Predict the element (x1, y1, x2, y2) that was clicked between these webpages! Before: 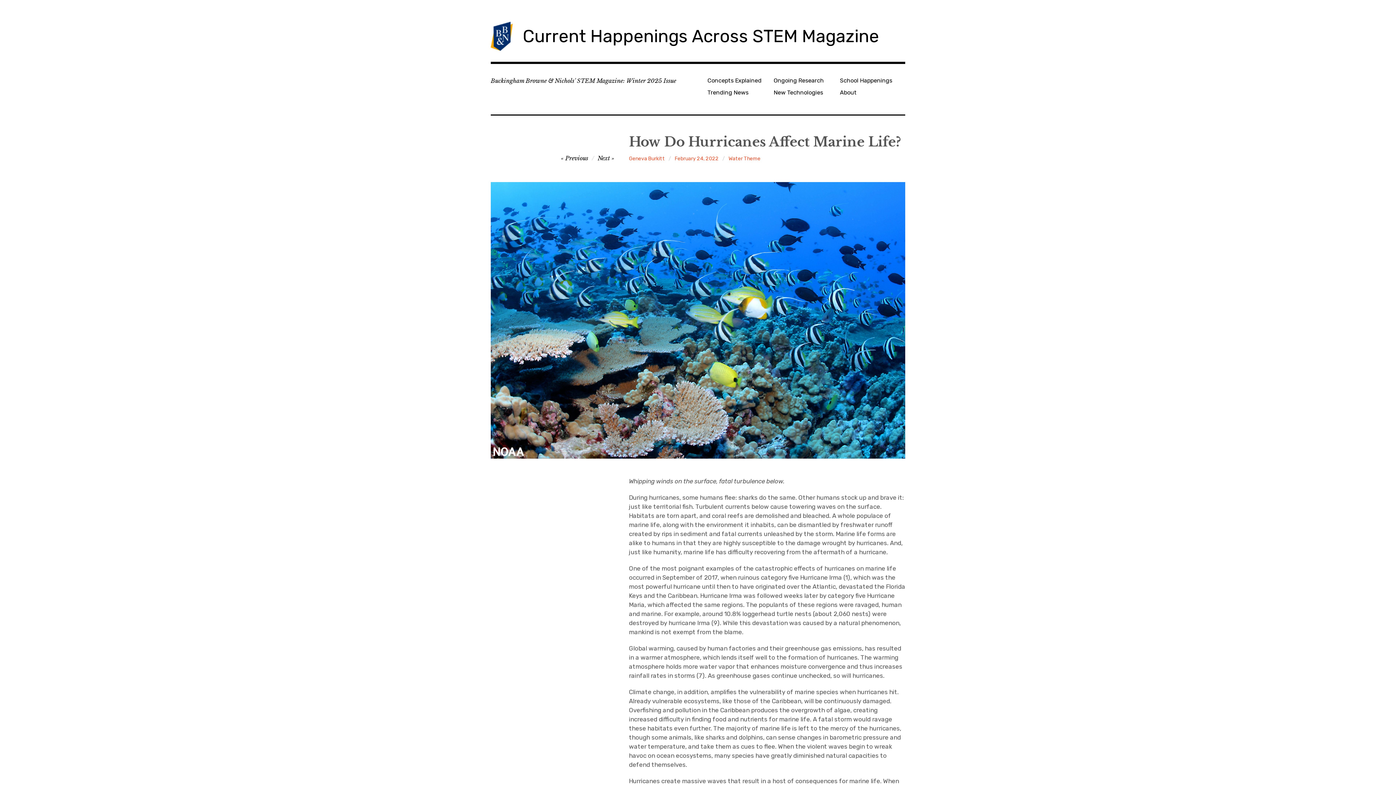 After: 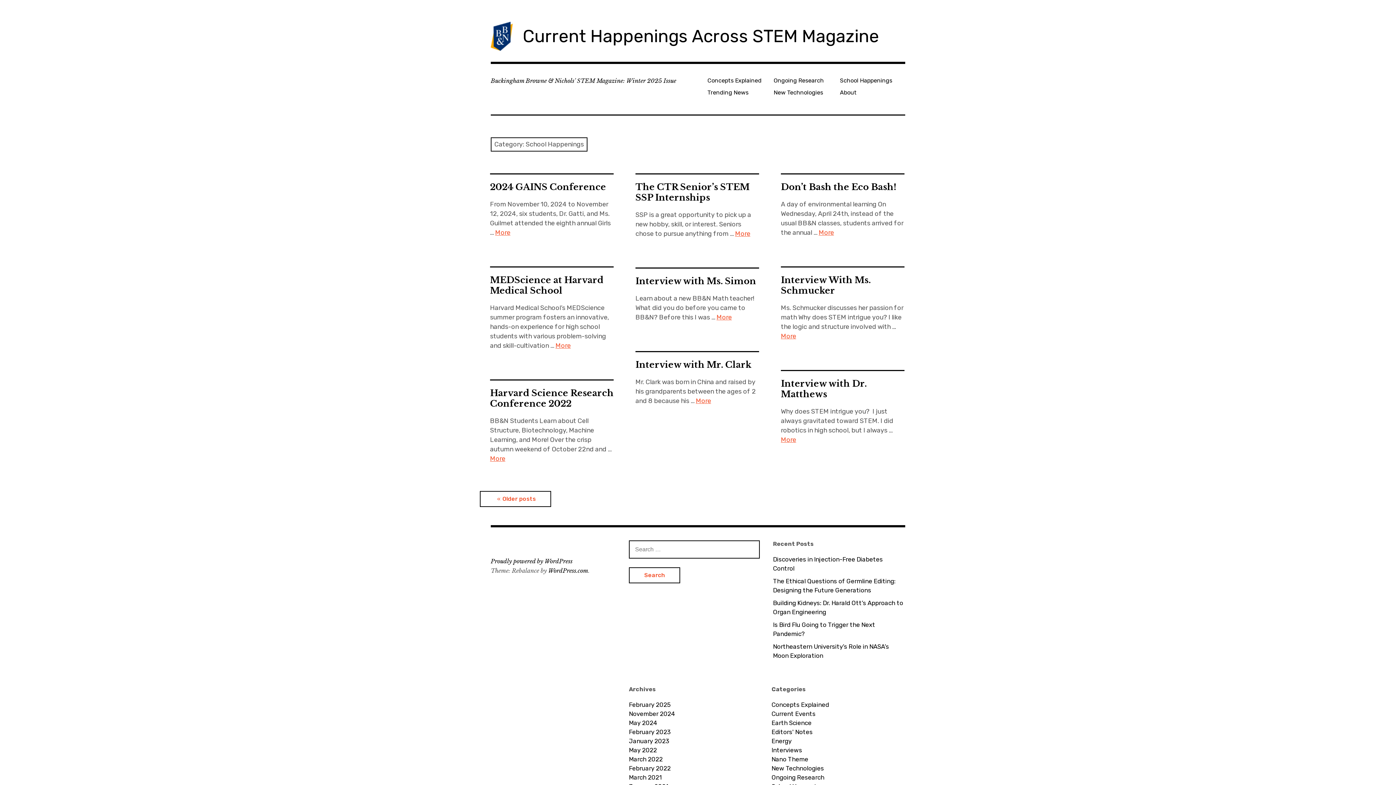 Action: bbox: (837, 74, 903, 86) label: School Happenings